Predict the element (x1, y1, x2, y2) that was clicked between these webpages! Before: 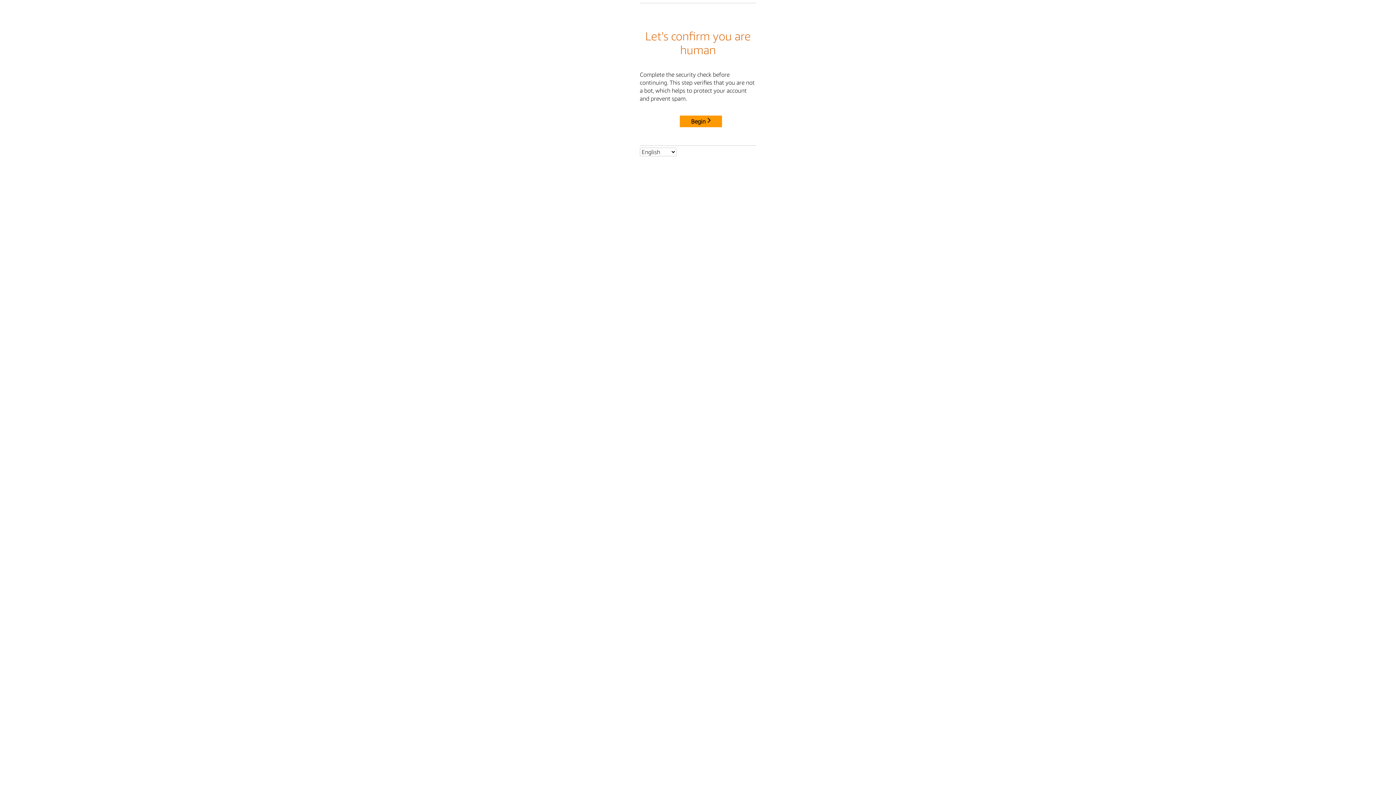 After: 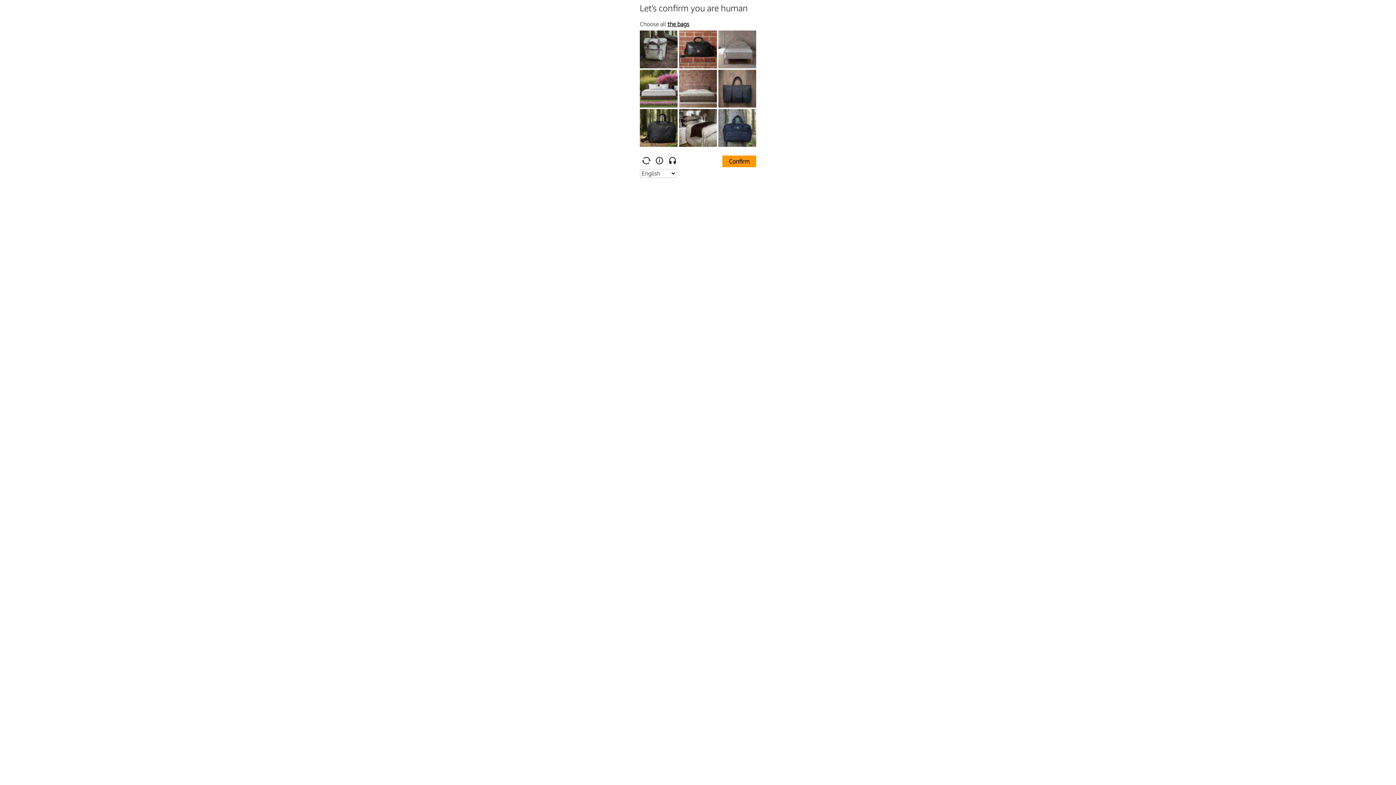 Action: bbox: (680, 115, 722, 127) label: Begin